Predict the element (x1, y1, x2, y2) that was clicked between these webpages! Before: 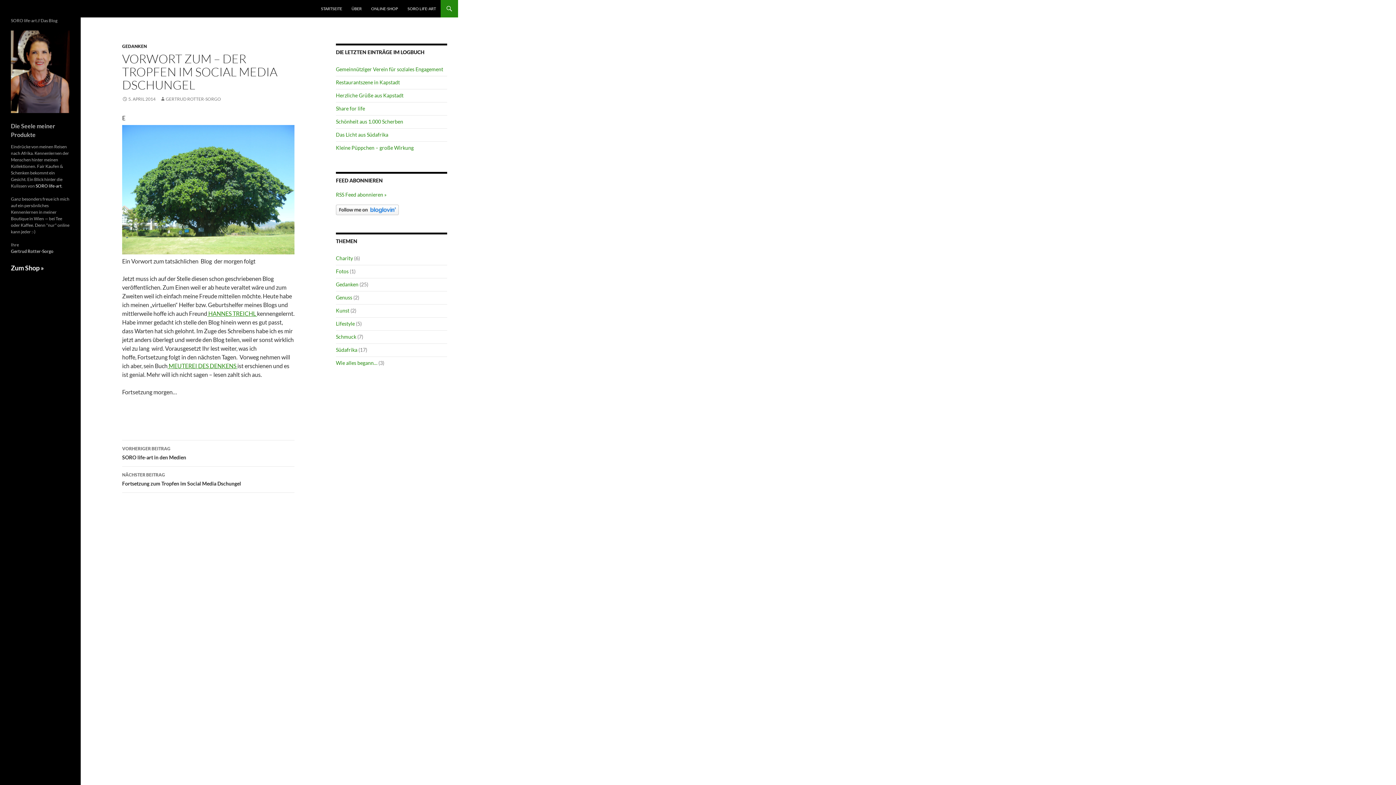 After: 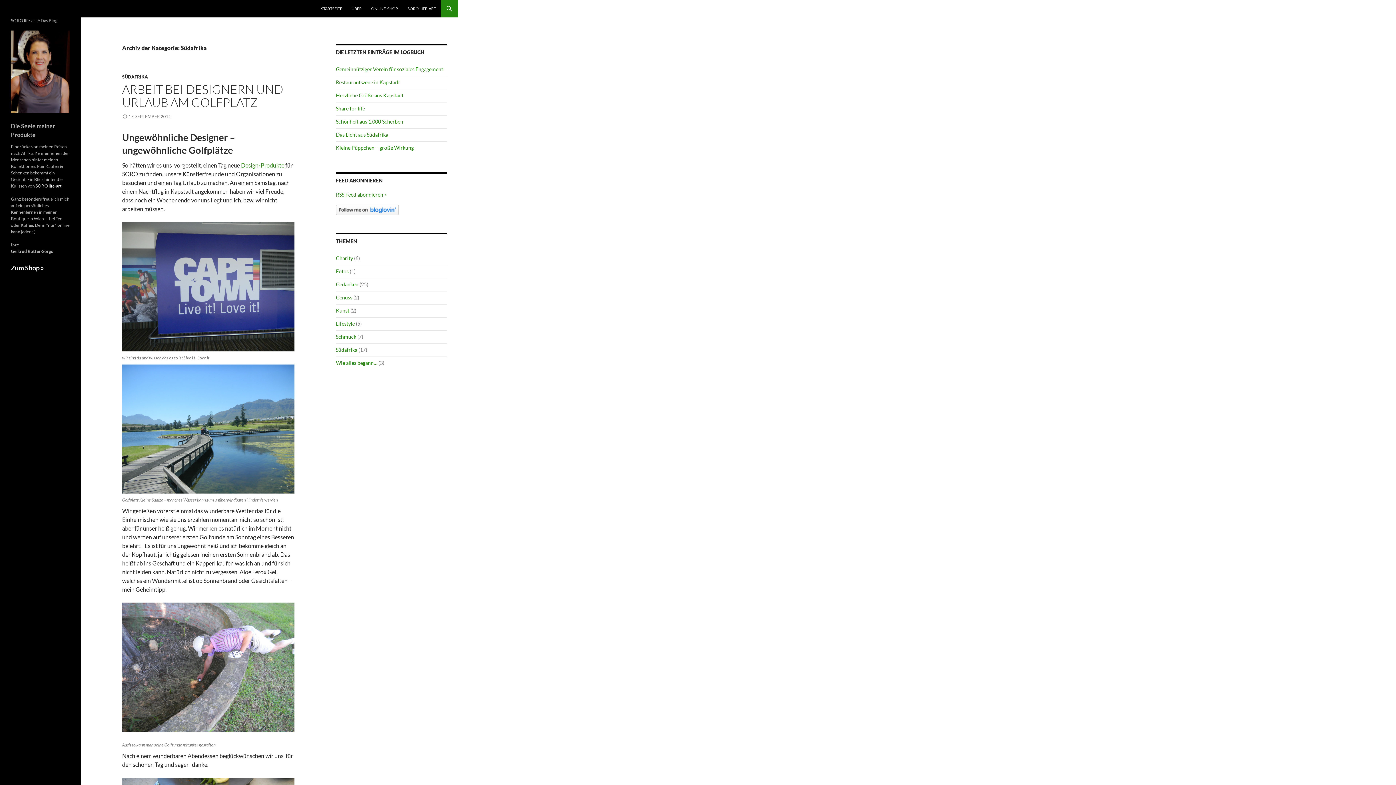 Action: label: Südafrika bbox: (336, 346, 357, 353)